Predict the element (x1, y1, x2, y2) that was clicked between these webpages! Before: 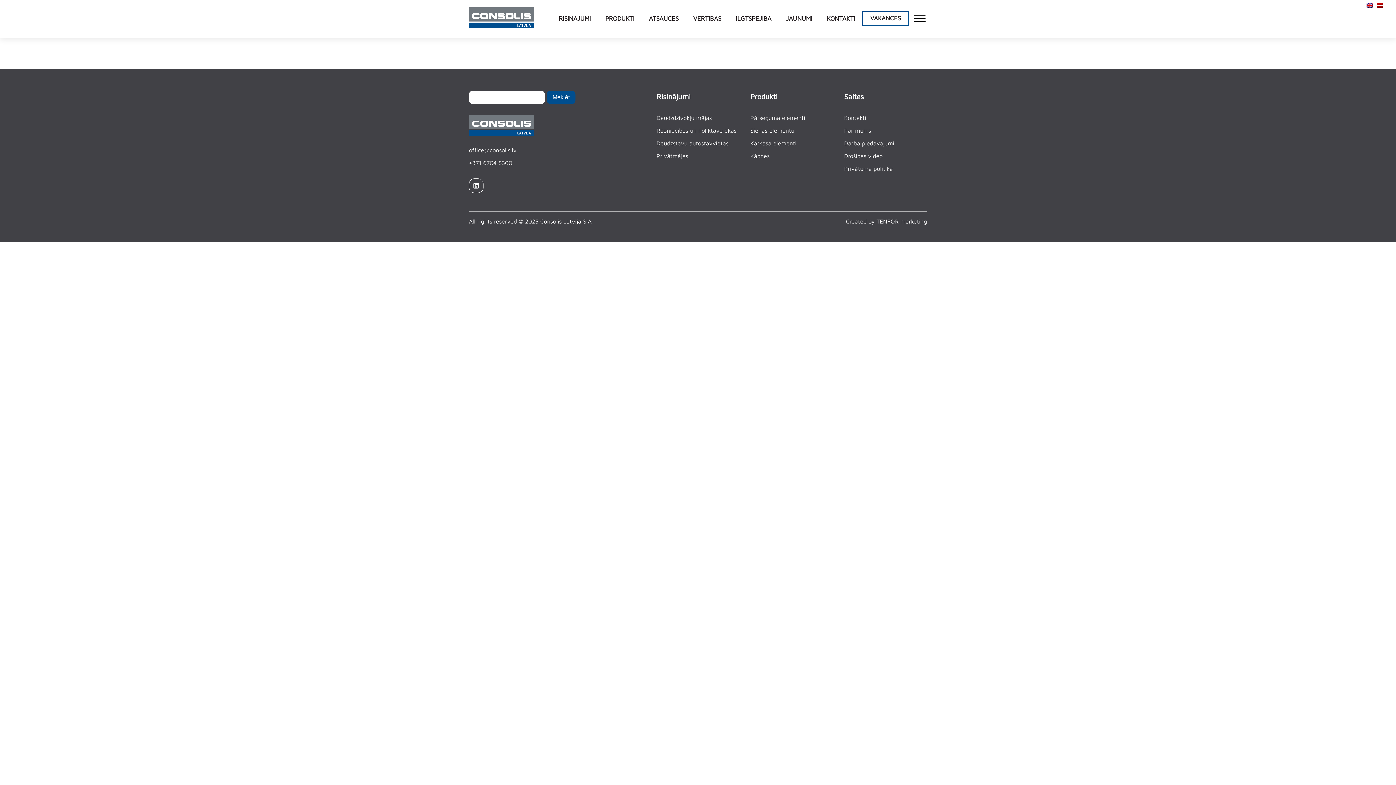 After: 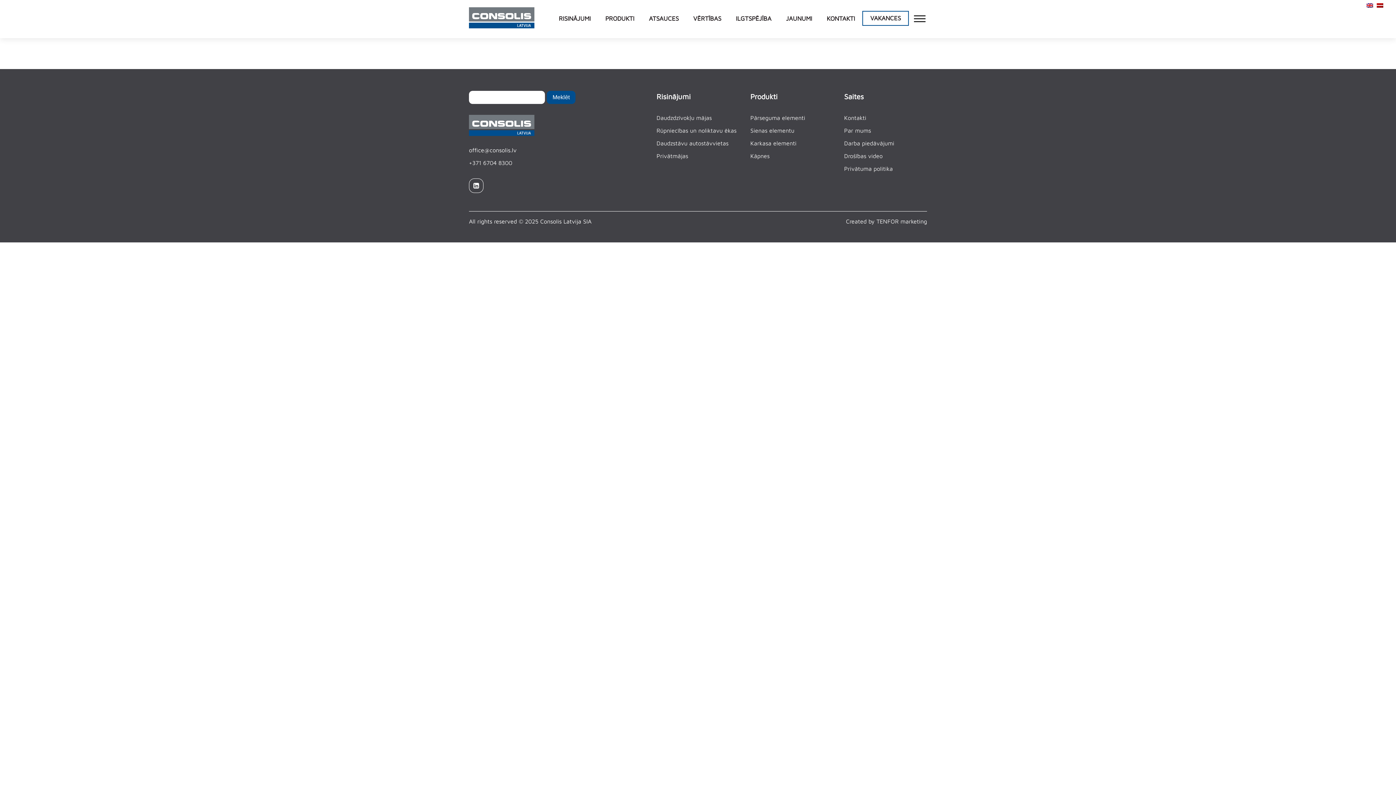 Action: label: office@consolis.lv bbox: (469, 145, 516, 154)